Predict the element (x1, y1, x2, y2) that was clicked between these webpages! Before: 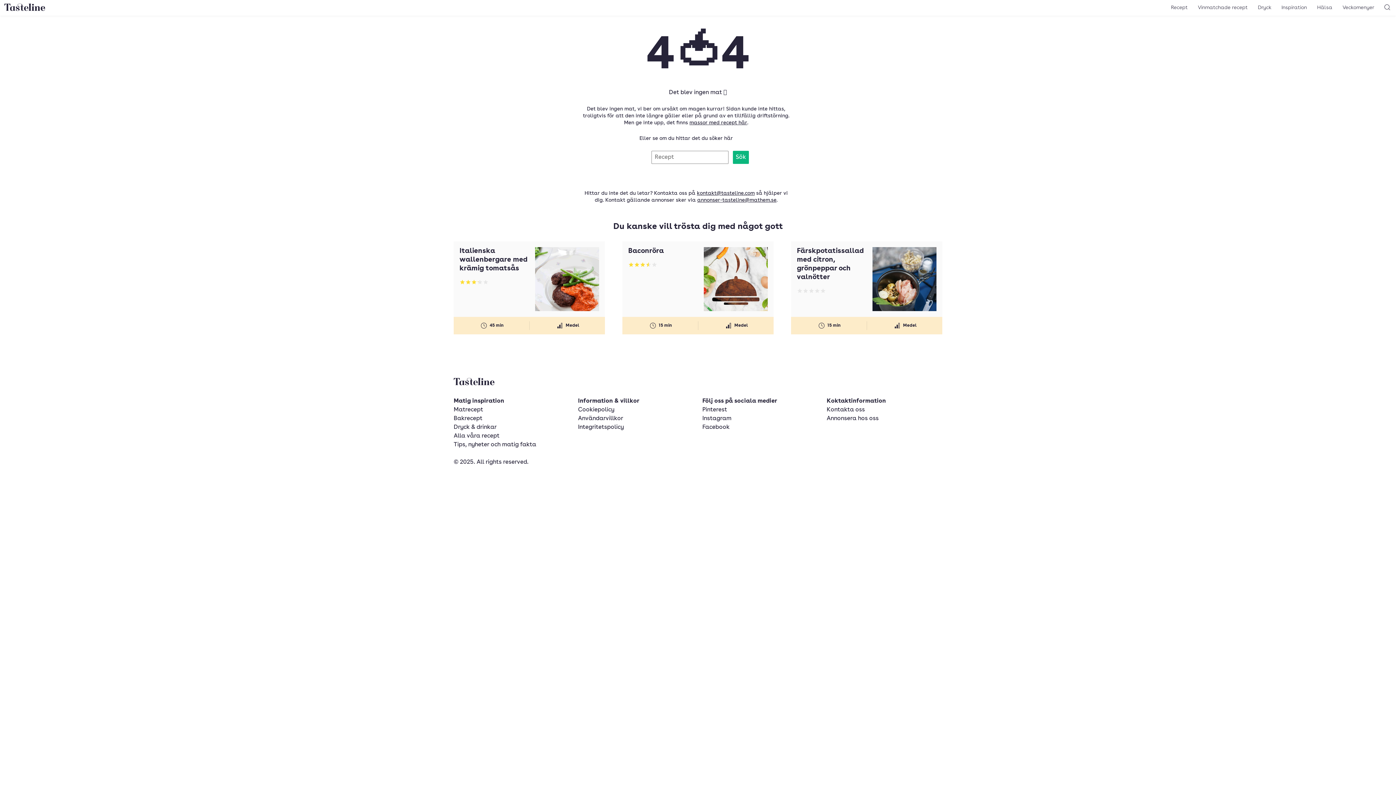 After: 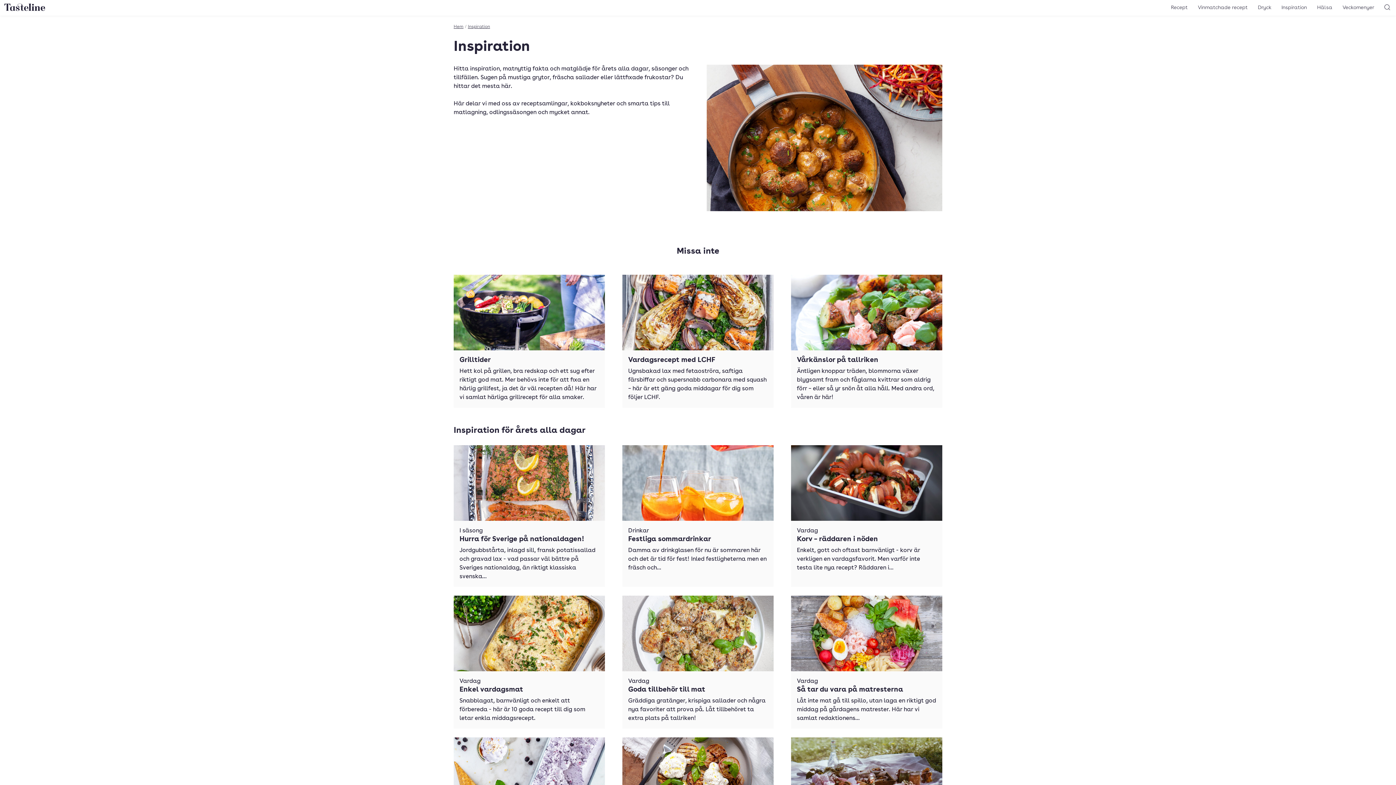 Action: label: Tips, nyheter och matig fakta bbox: (453, 442, 536, 448)